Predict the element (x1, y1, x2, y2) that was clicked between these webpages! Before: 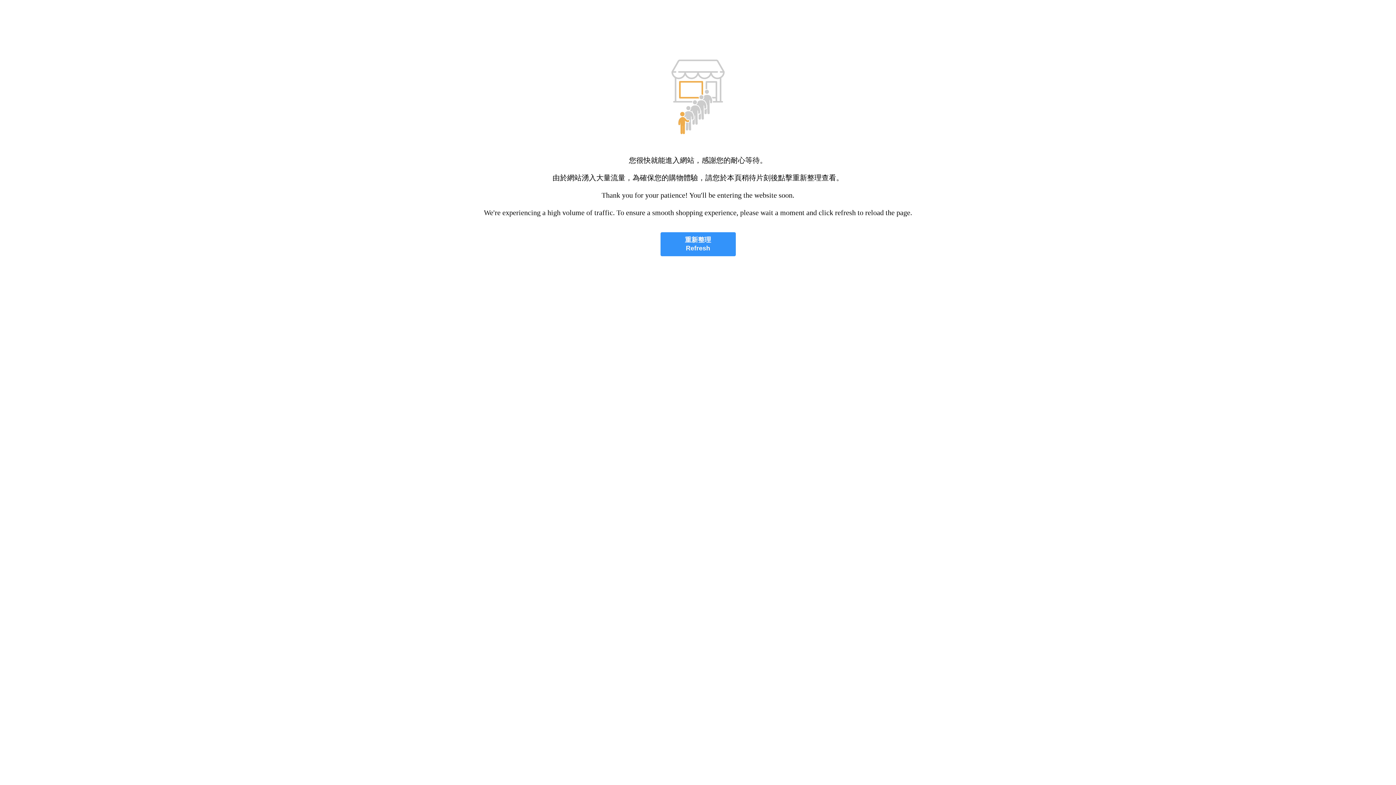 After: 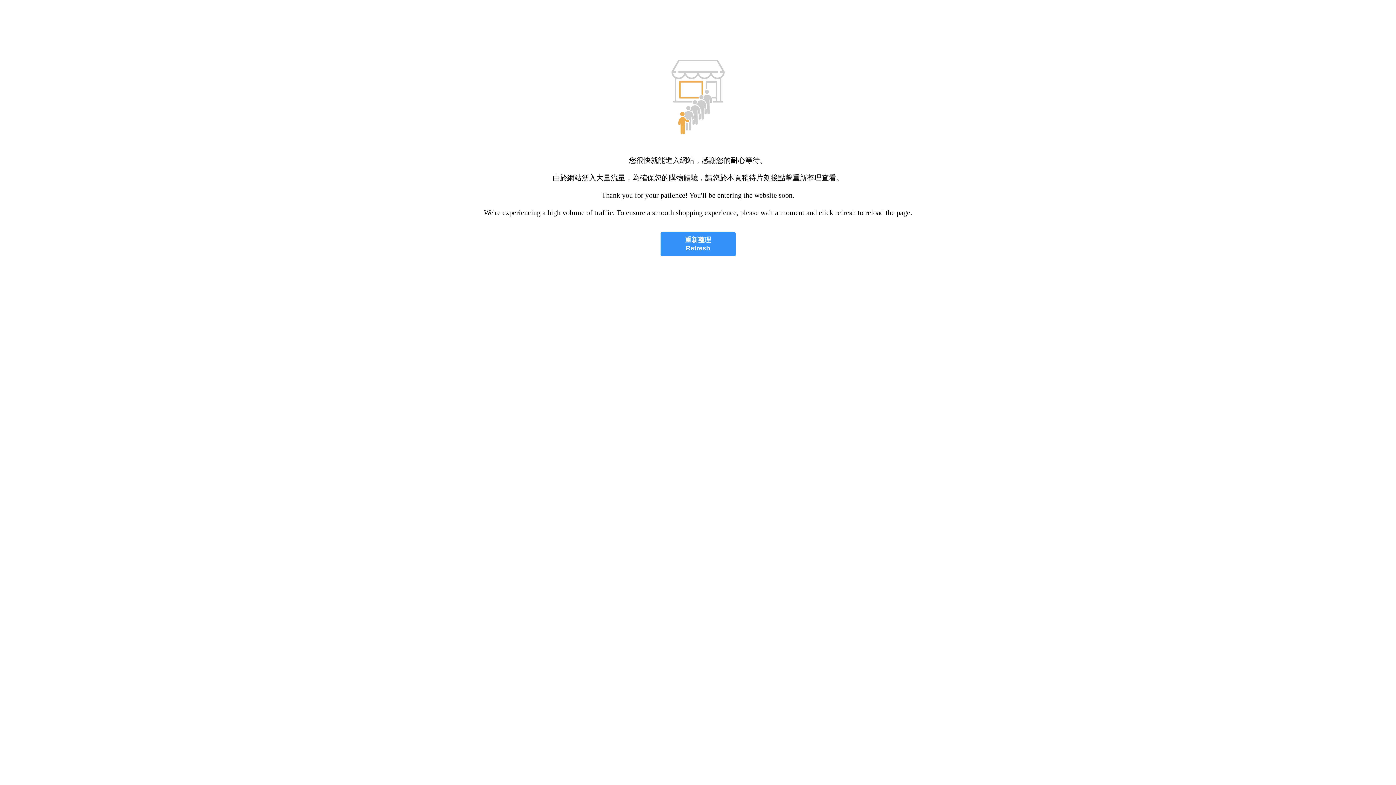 Action: label: 重新整理
Refresh bbox: (660, 232, 735, 256)